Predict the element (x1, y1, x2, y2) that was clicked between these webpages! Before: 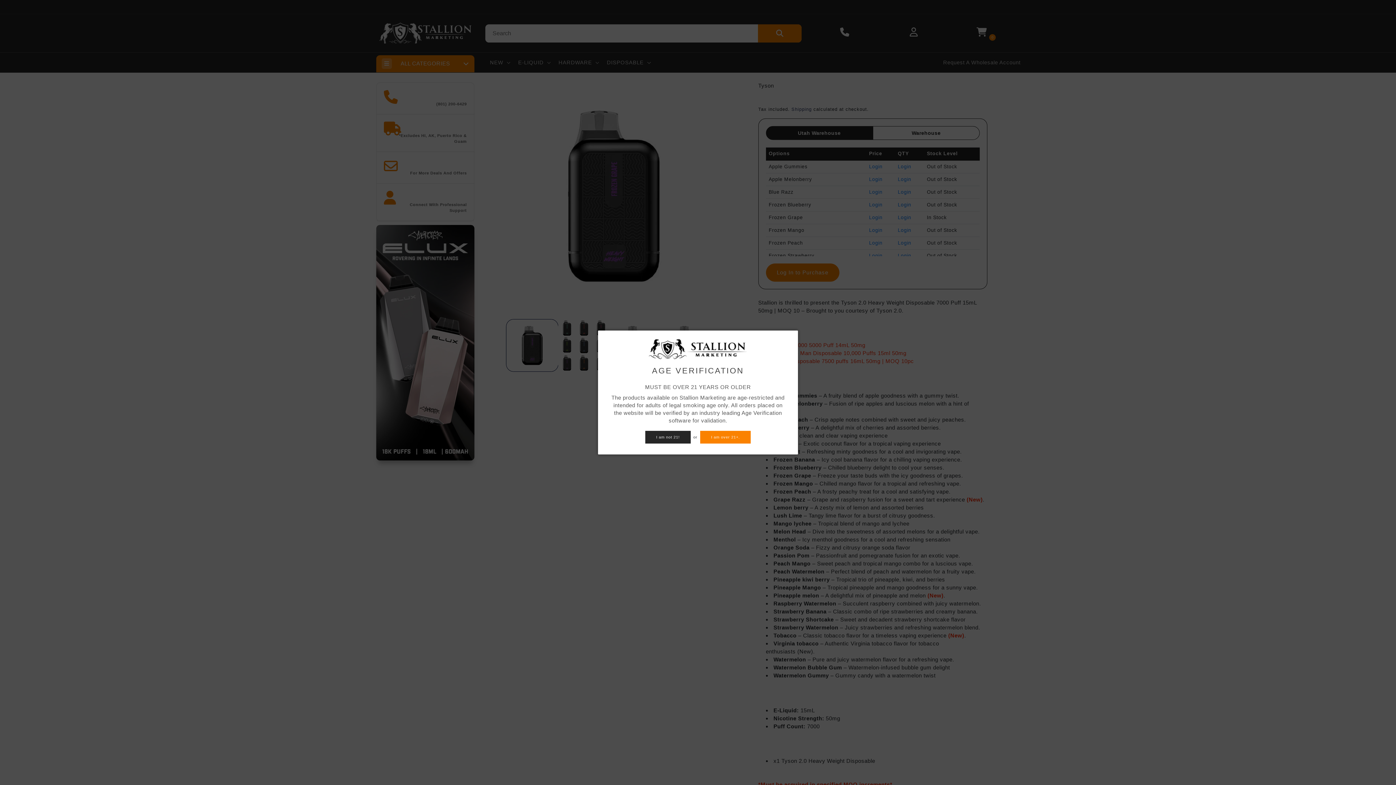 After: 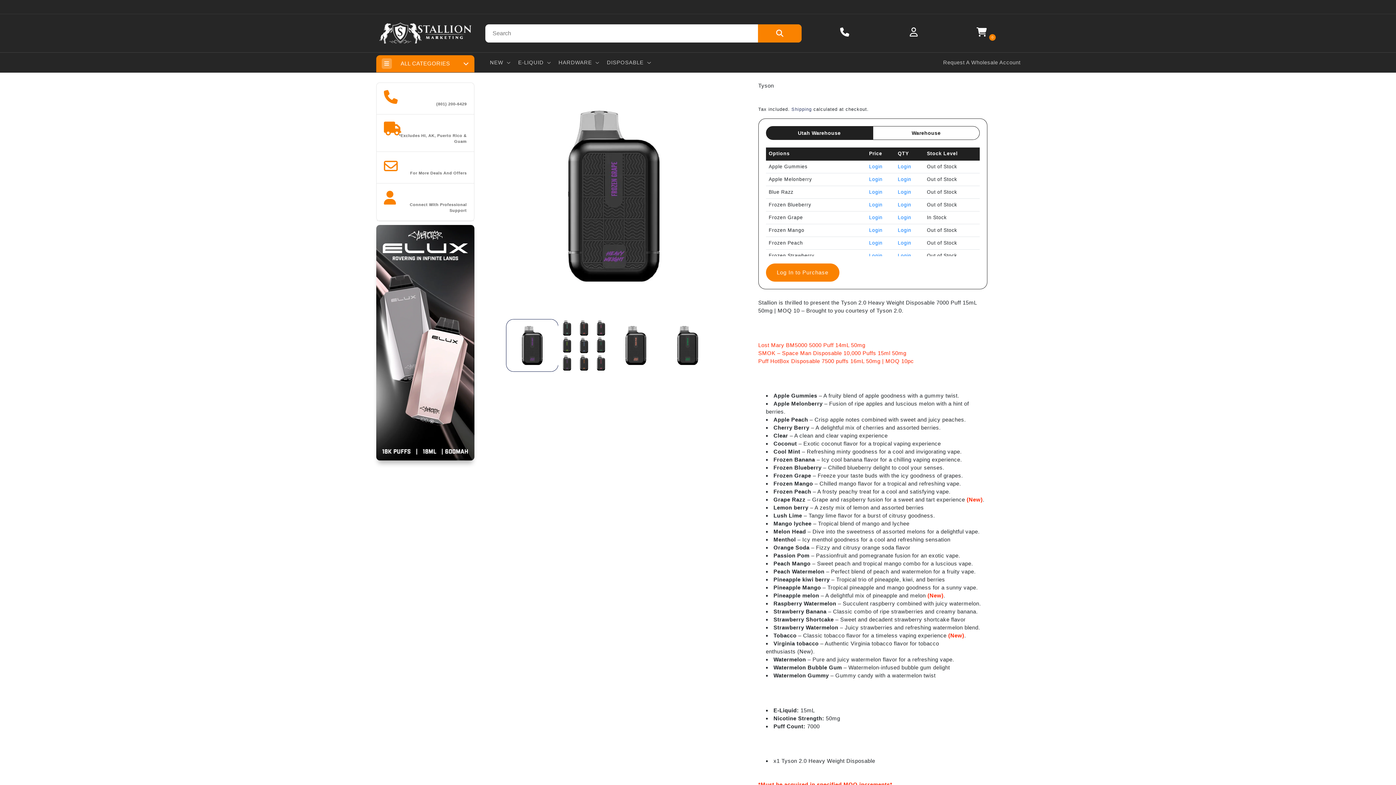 Action: label: I am over 21+. bbox: (700, 431, 750, 443)